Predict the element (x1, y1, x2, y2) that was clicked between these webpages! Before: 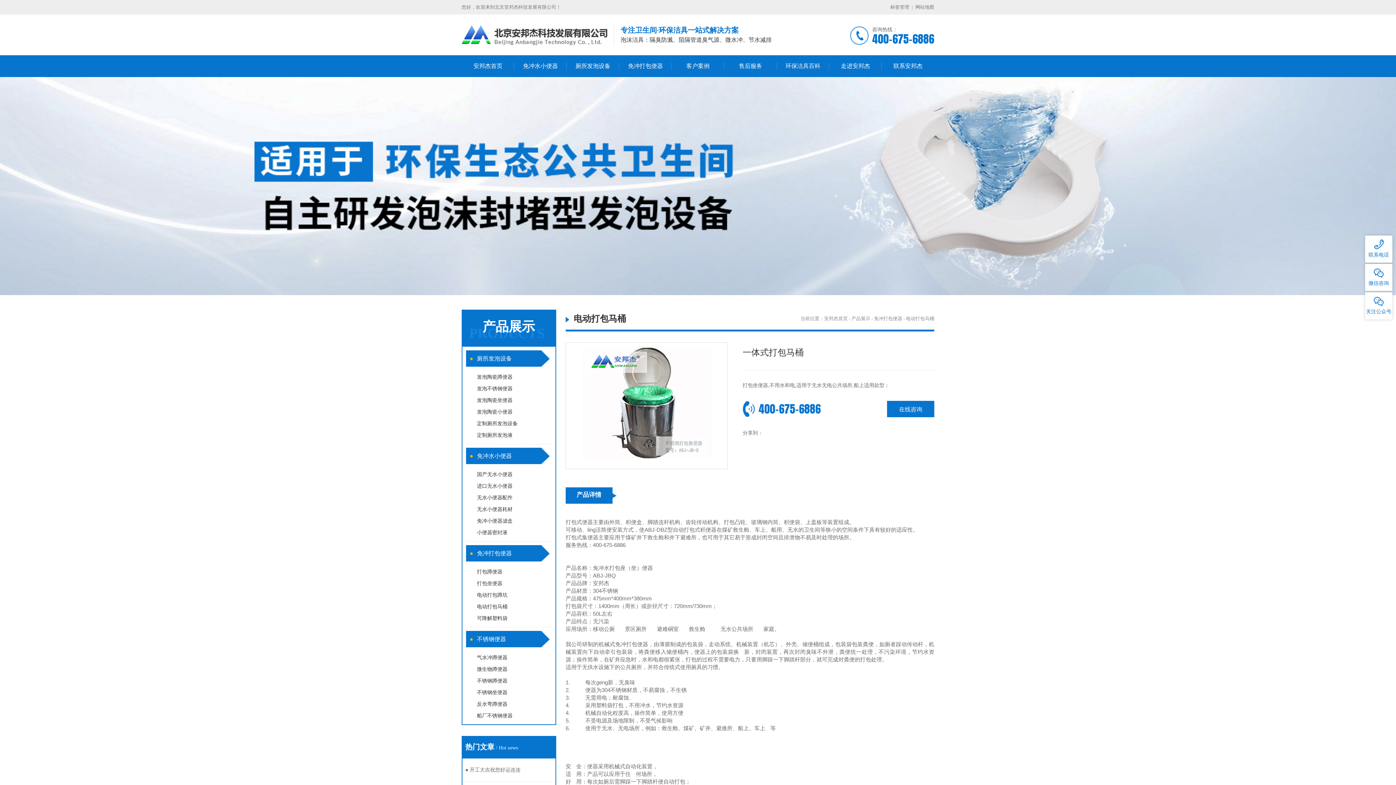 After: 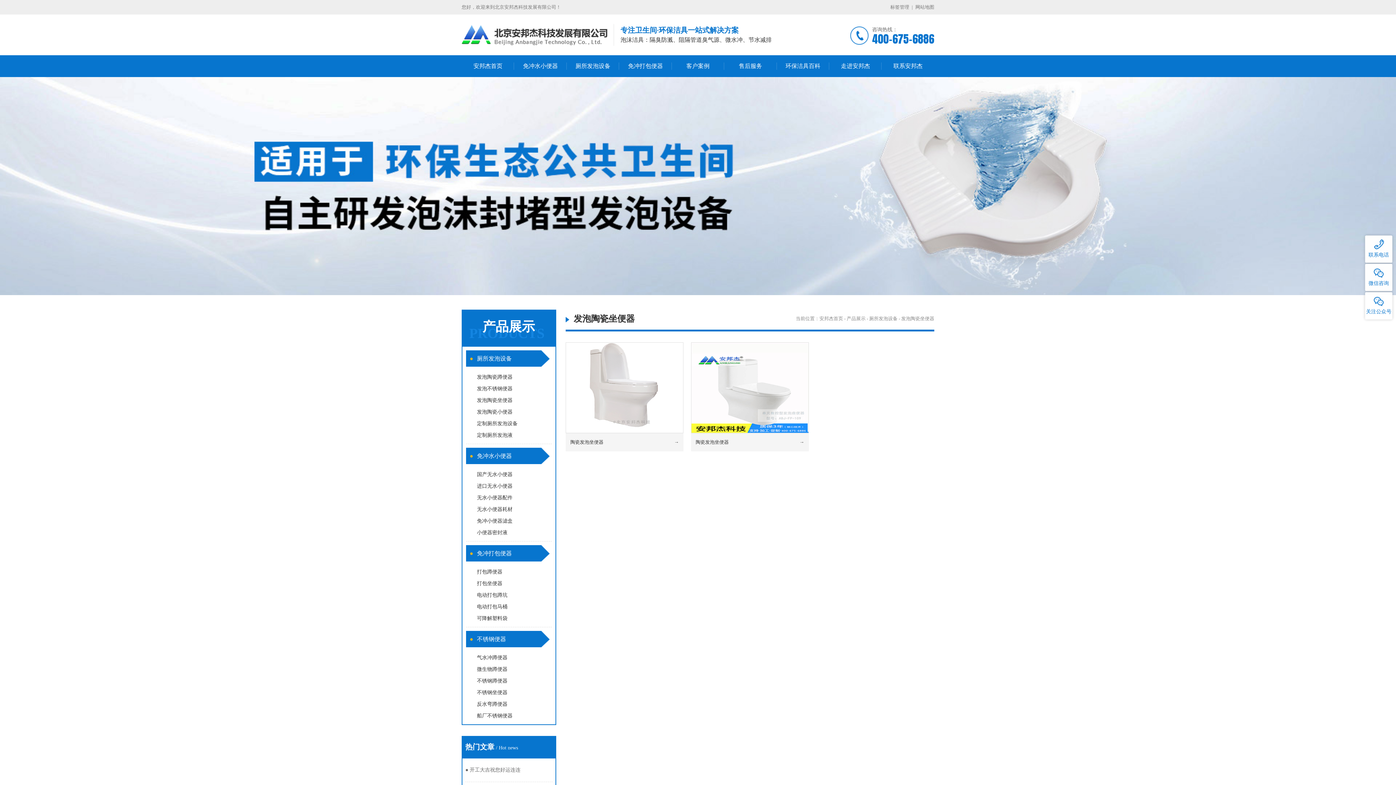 Action: label: 发泡陶瓷坐便器 bbox: (466, 397, 552, 403)